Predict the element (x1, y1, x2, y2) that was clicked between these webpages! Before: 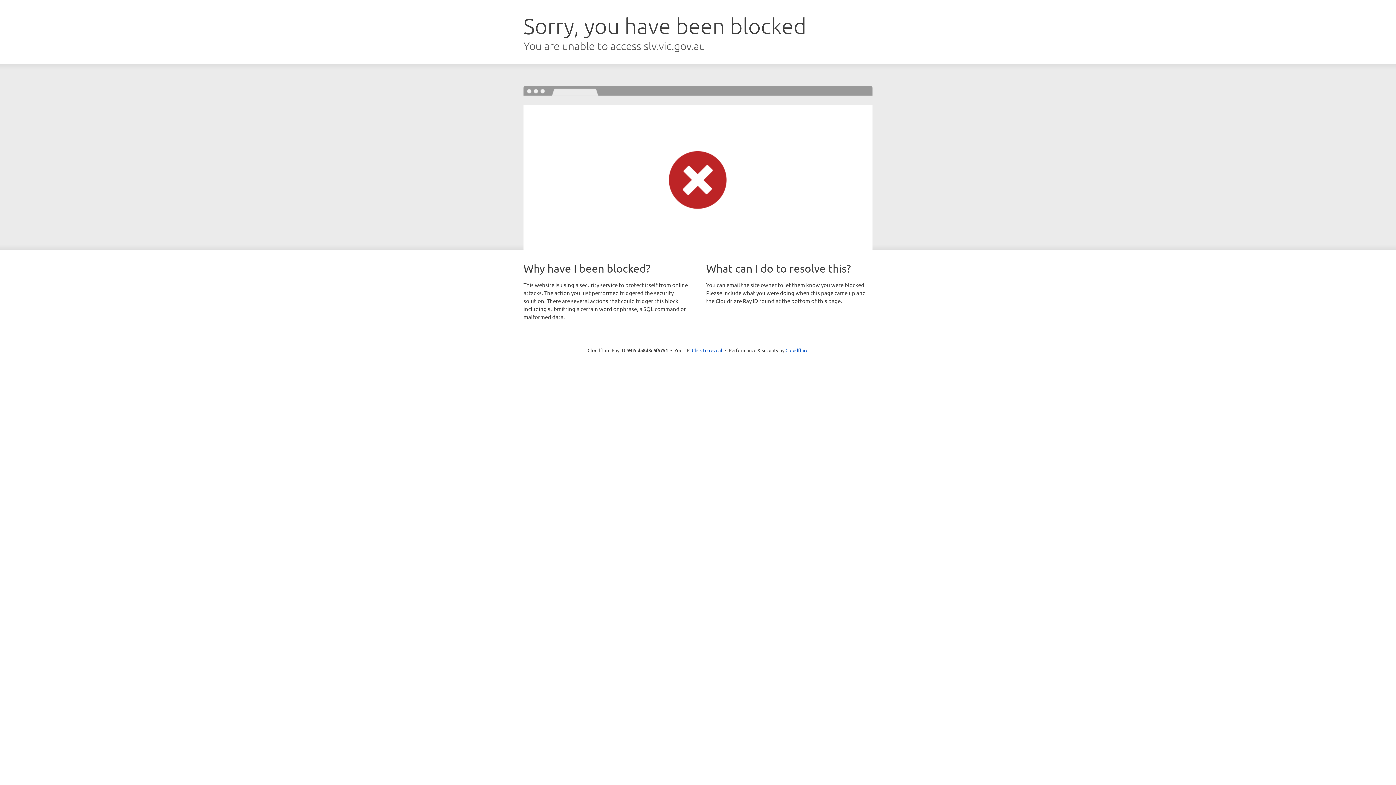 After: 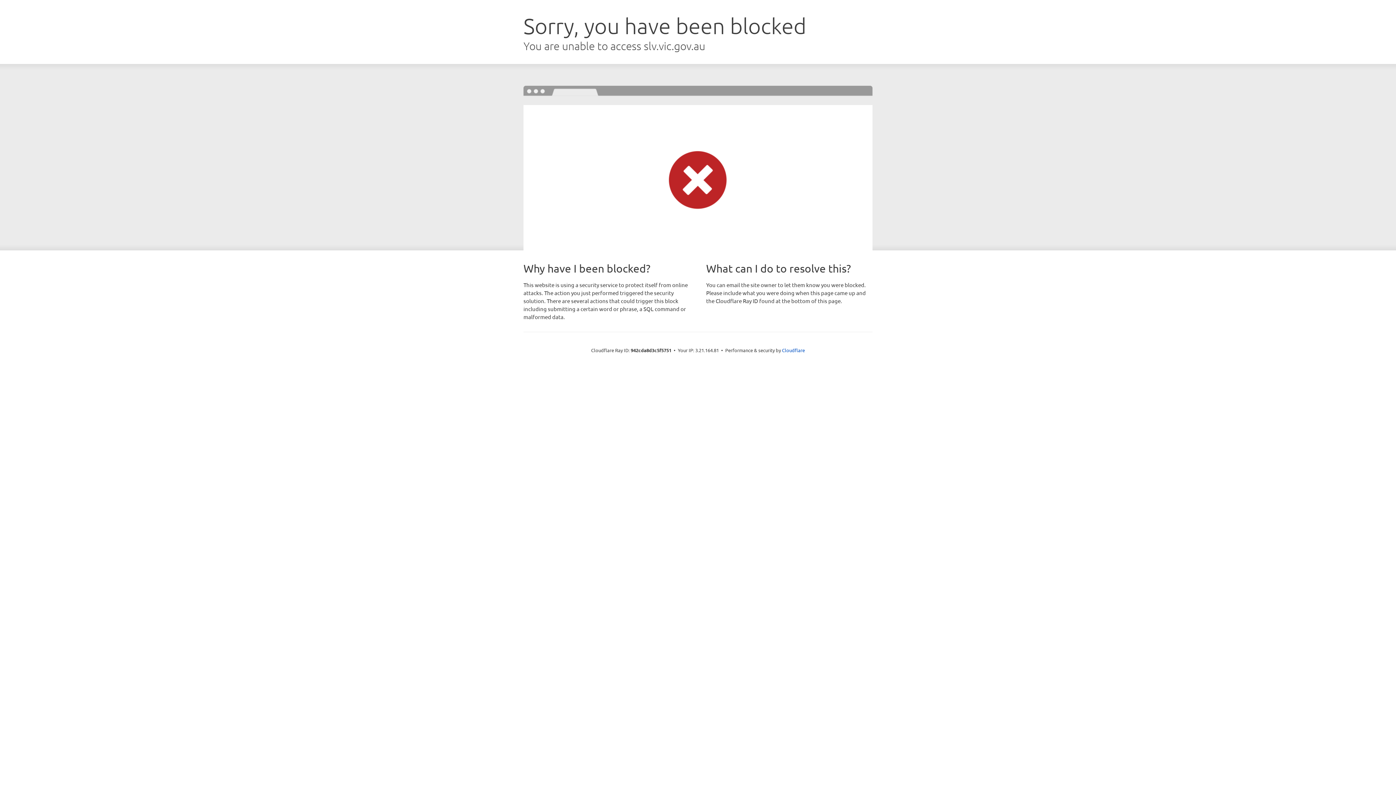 Action: bbox: (692, 346, 722, 353) label: Click to reveal